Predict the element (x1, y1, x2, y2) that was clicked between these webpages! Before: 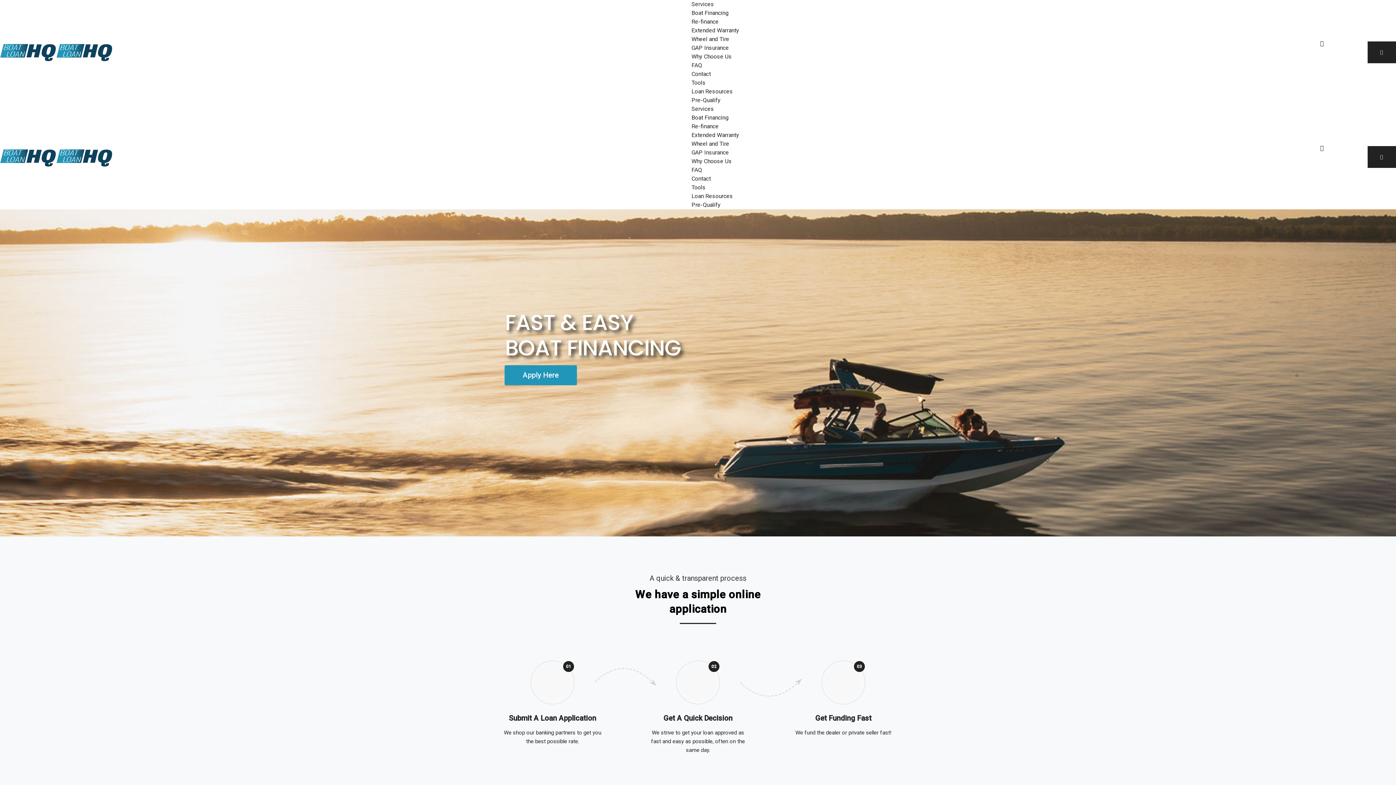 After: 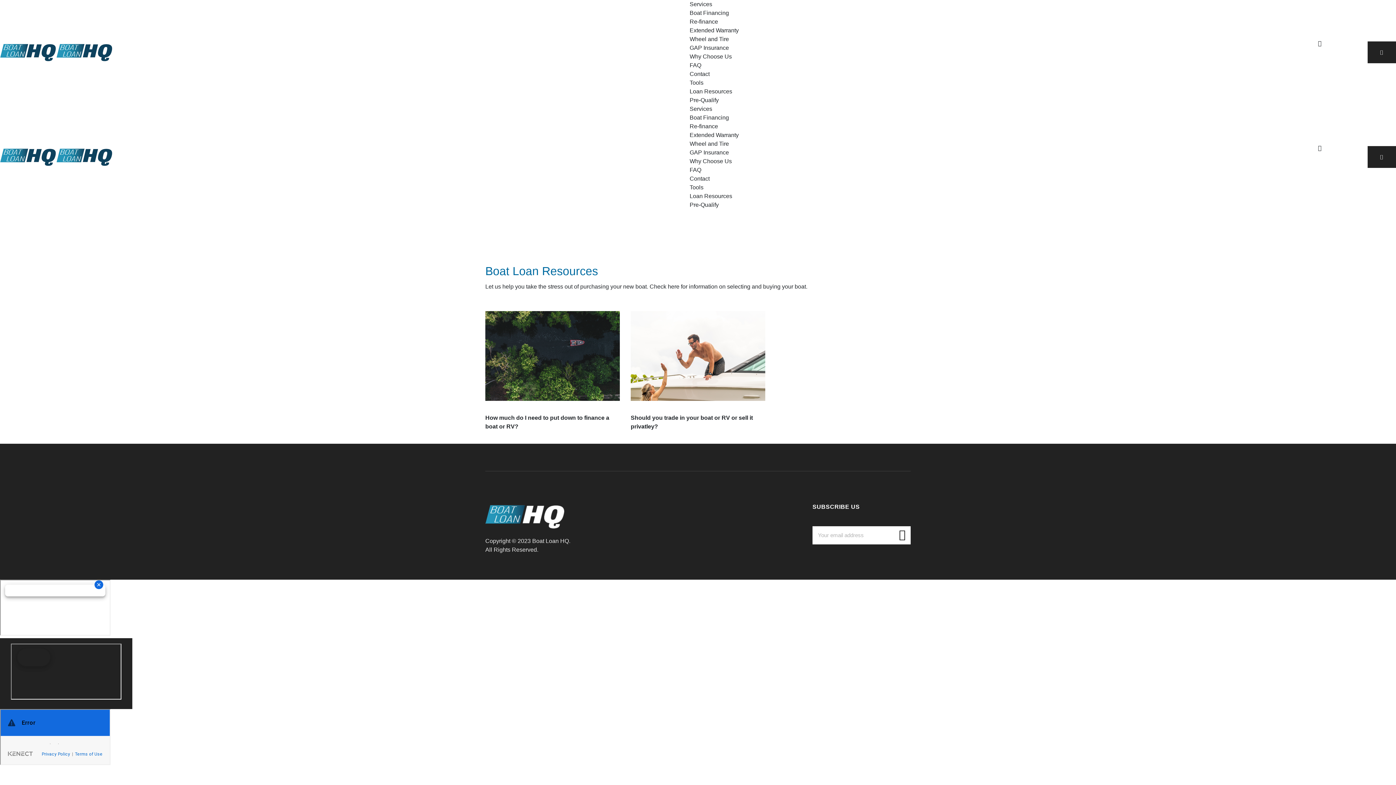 Action: bbox: (691, 192, 733, 199) label: Loan Resources